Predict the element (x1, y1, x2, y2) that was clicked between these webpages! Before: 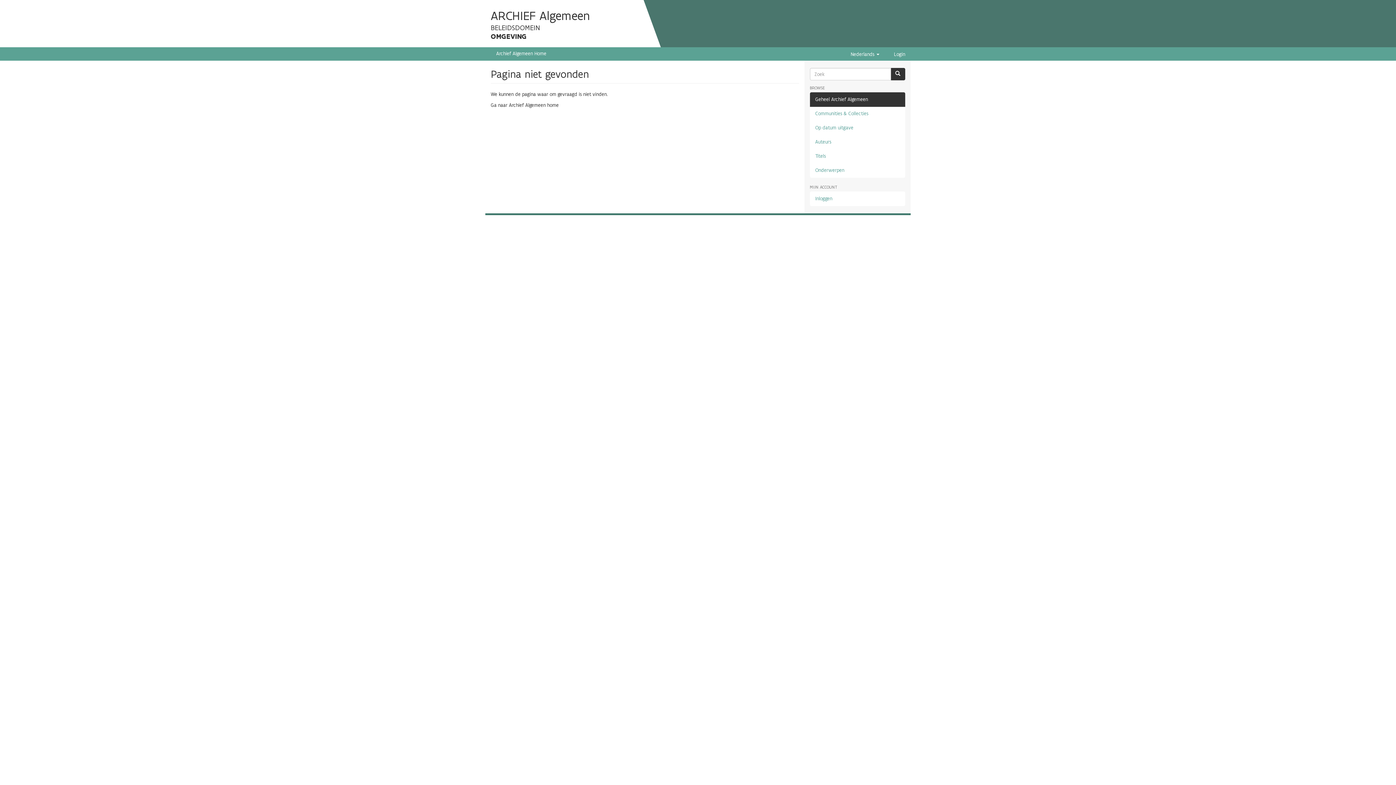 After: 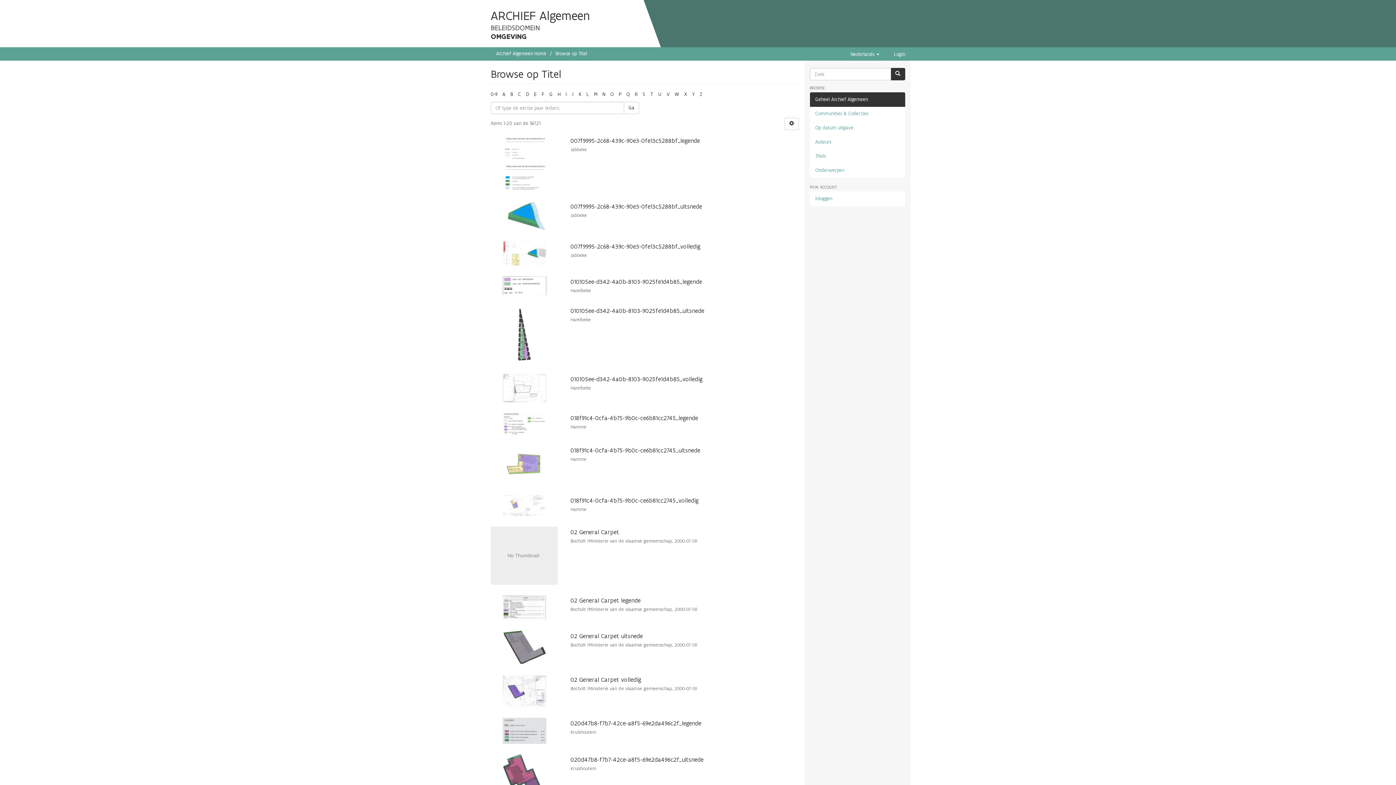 Action: bbox: (810, 149, 905, 163) label: Titels